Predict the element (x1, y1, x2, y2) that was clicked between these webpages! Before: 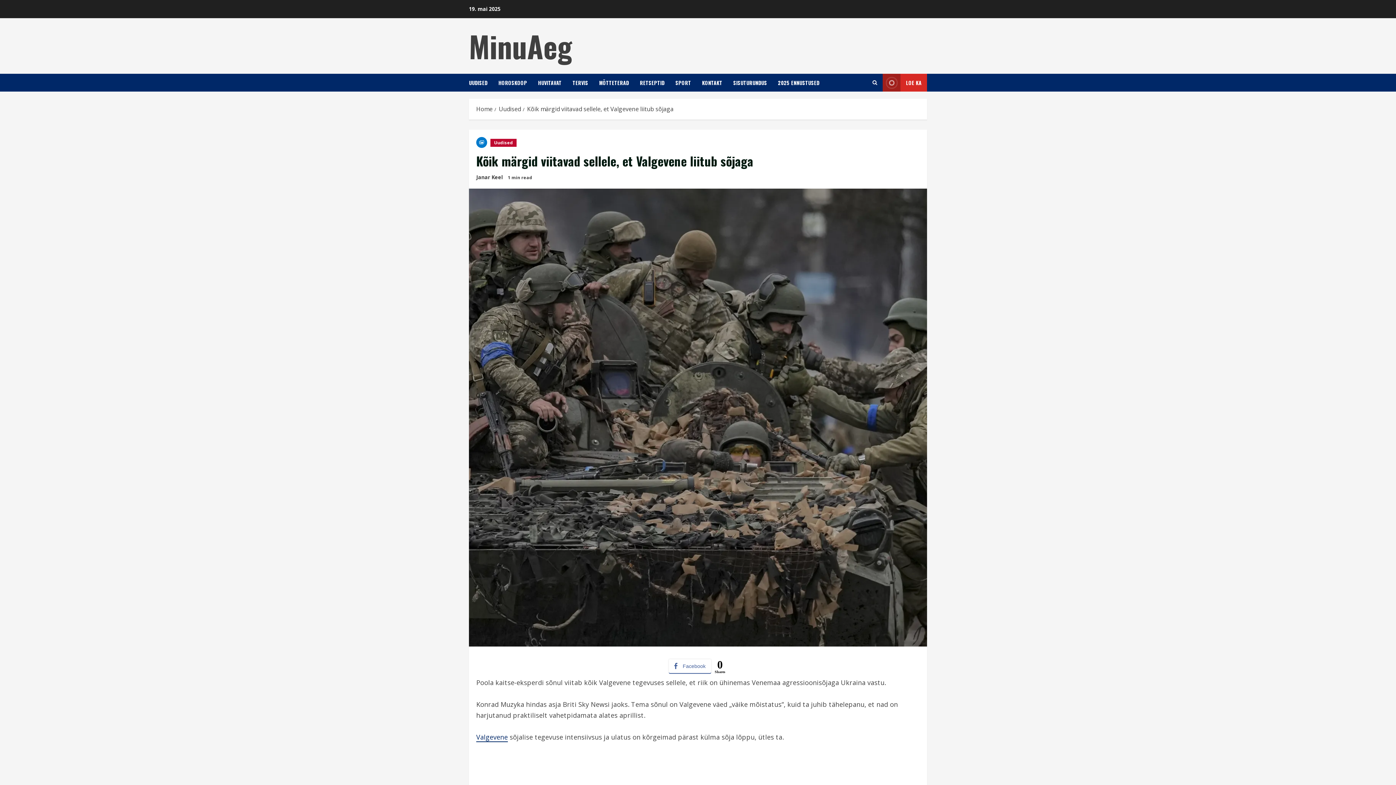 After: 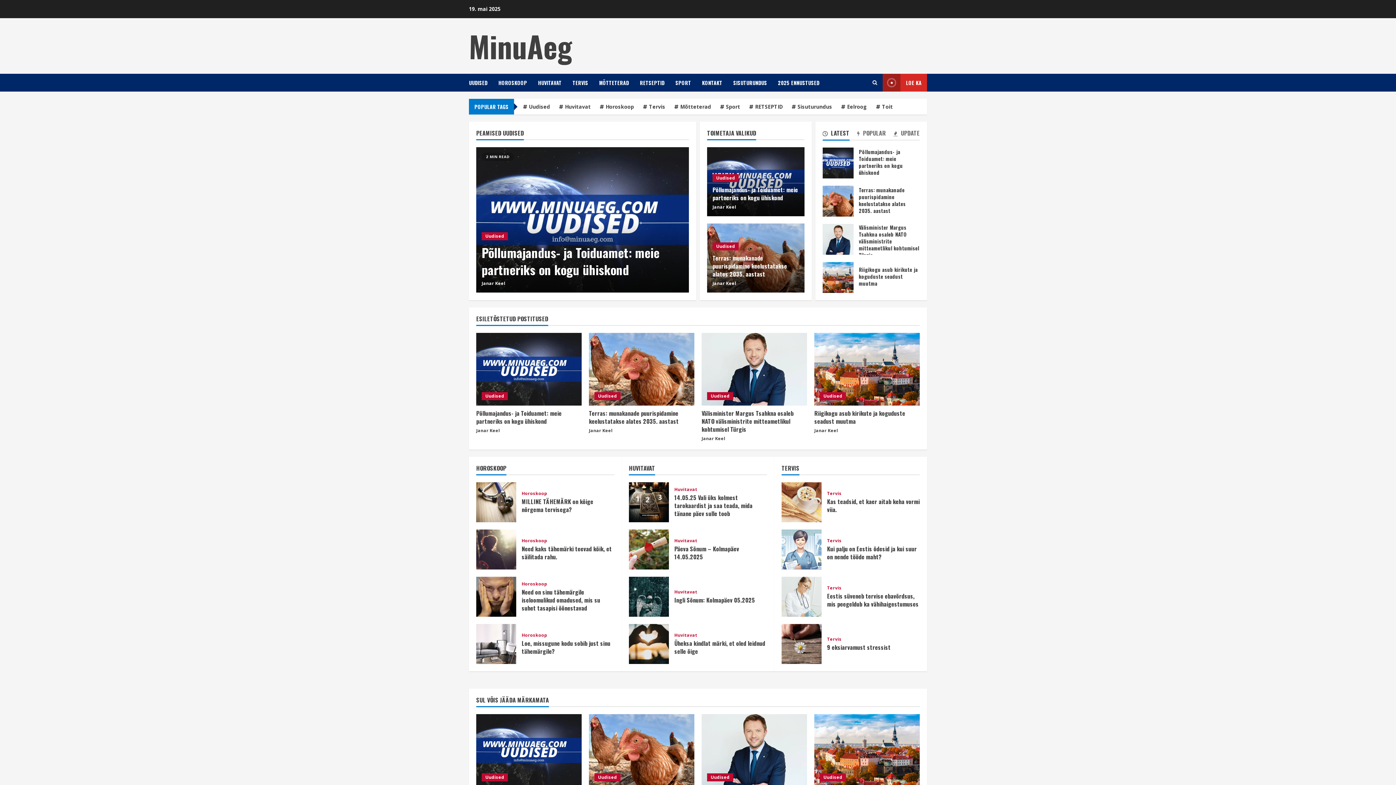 Action: bbox: (469, 24, 572, 67) label: MinuAeg